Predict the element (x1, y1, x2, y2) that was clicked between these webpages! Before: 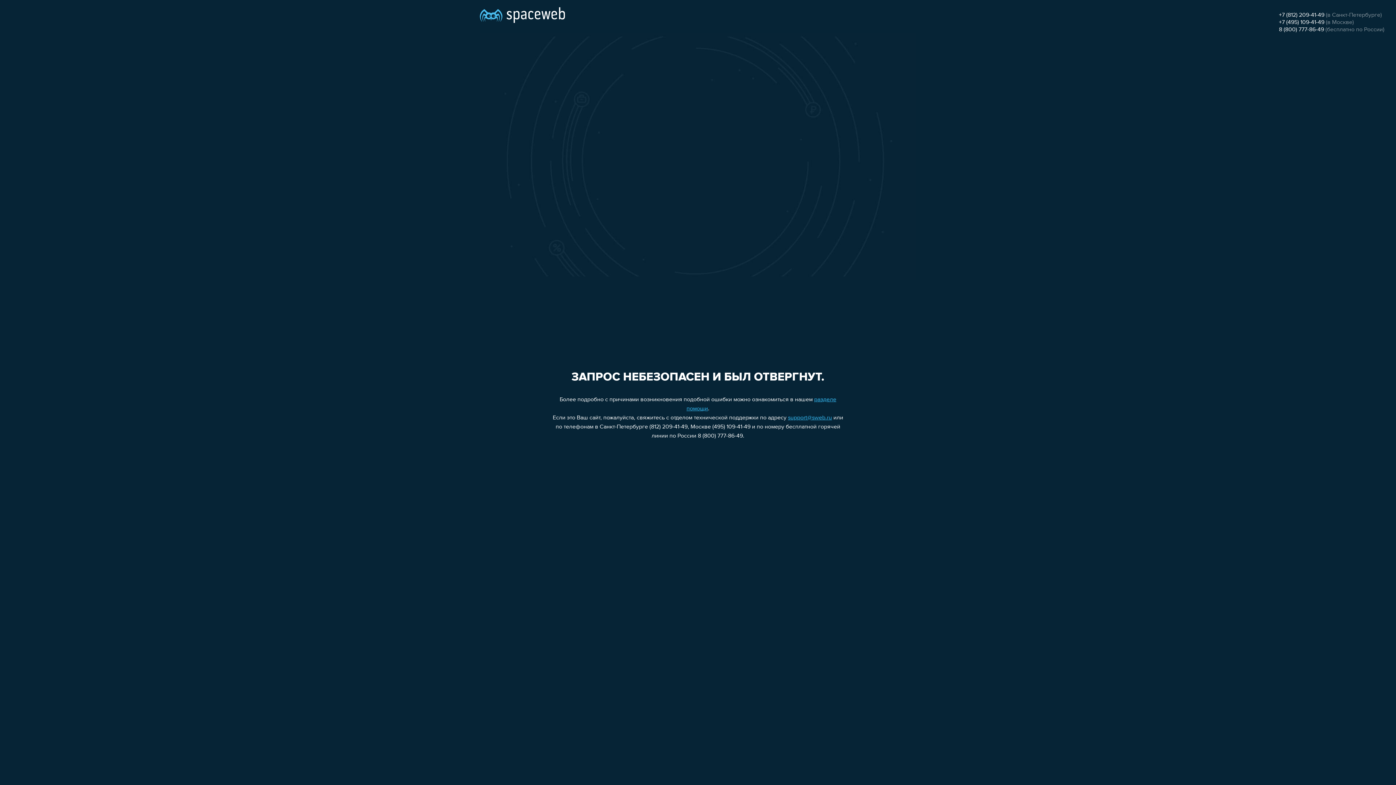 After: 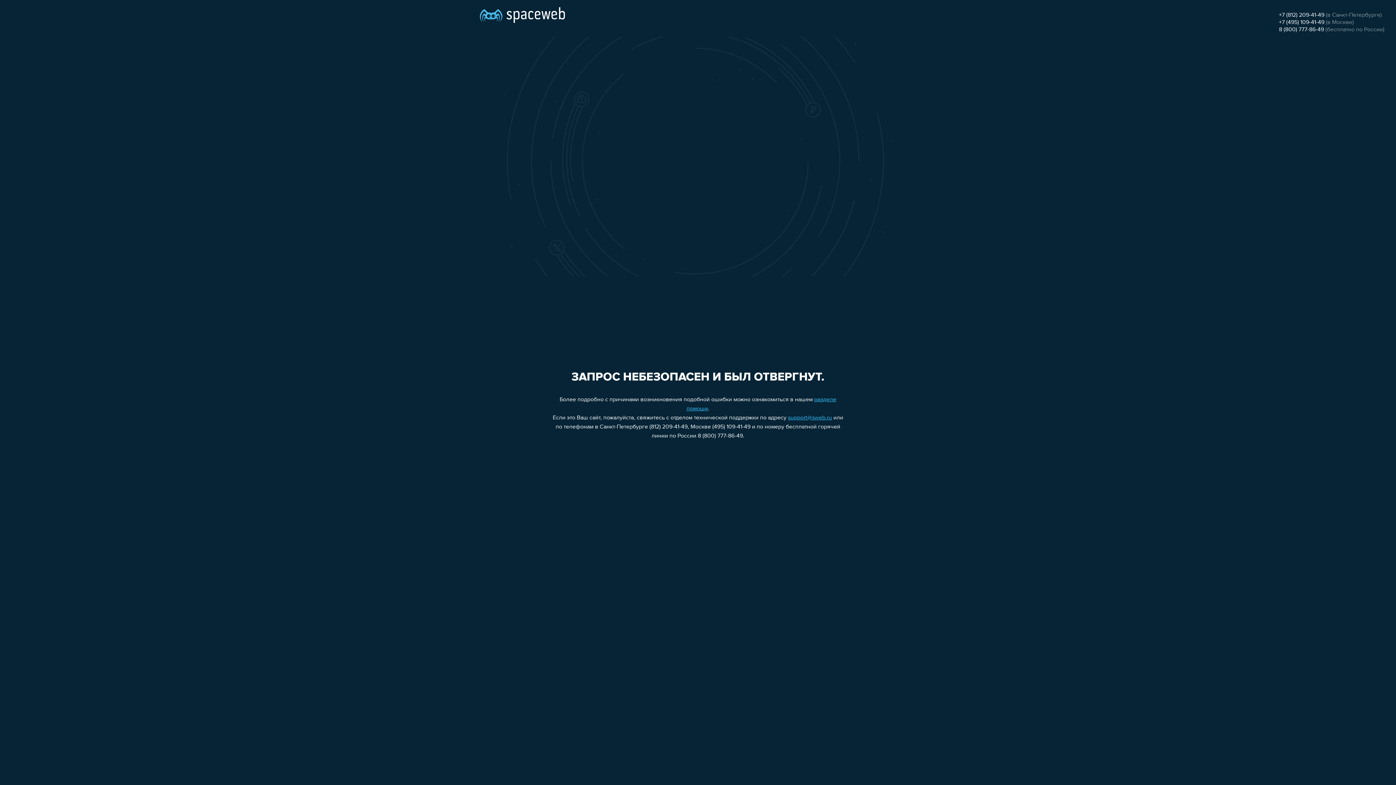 Action: label: +7 (812) 209-41-49 bbox: (1279, 12, 1324, 18)